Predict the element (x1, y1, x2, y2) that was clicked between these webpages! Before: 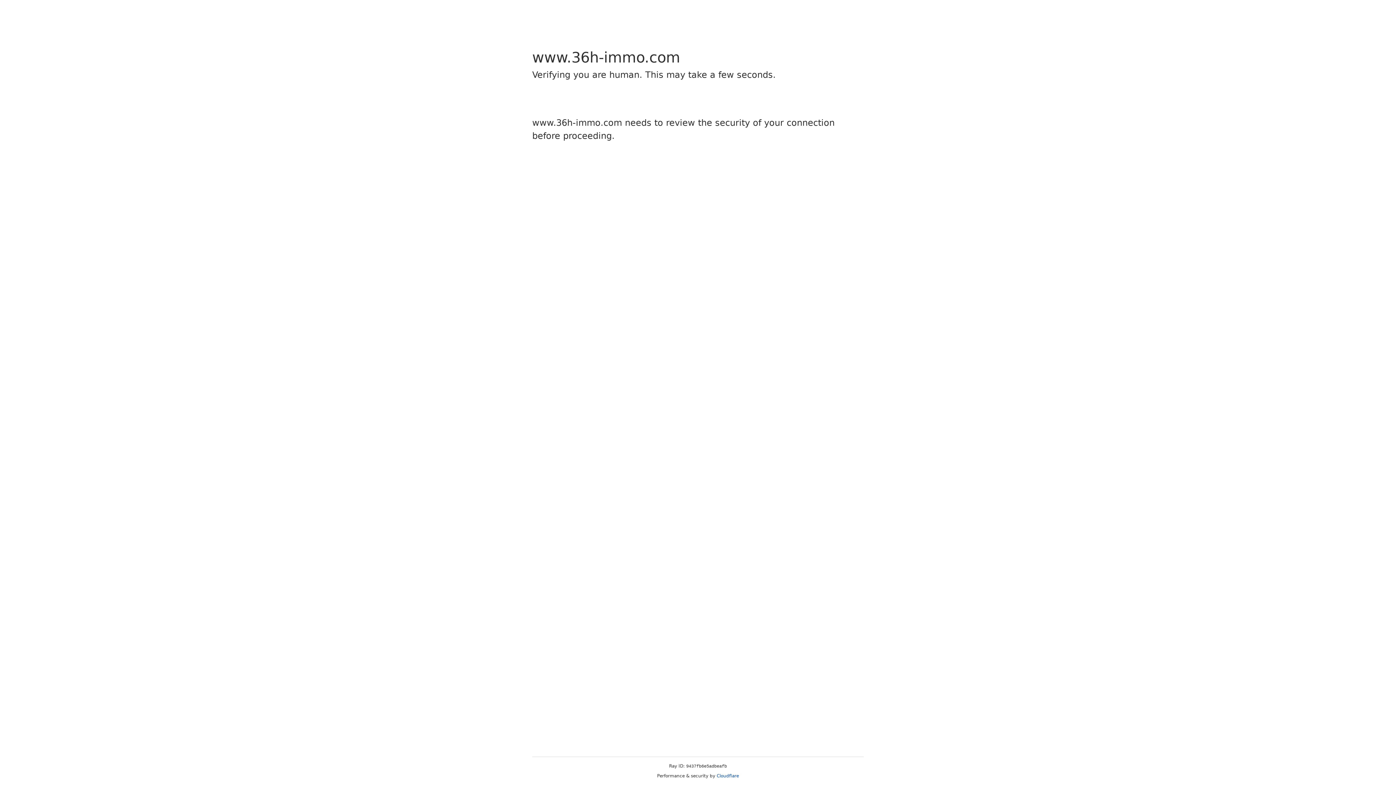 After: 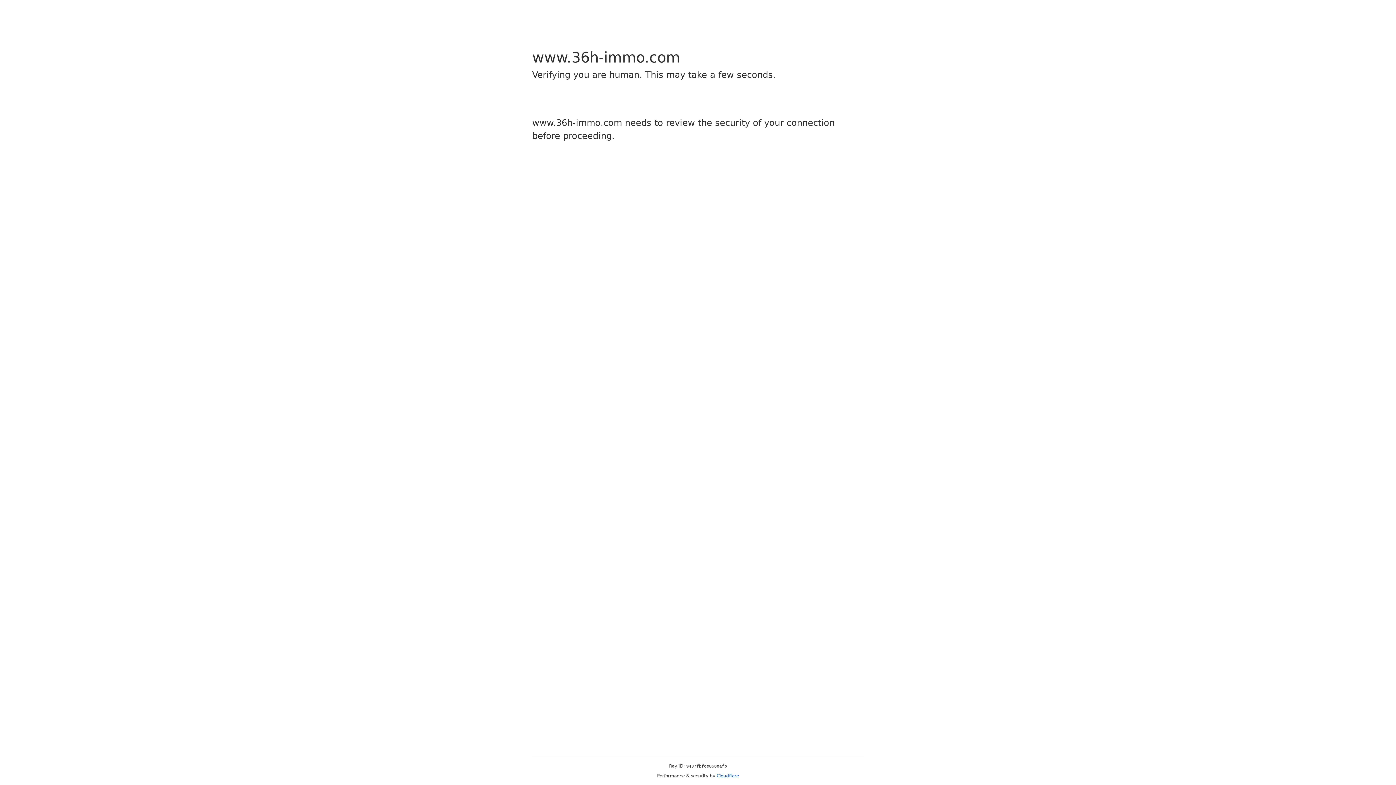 Action: label: Cloudflare bbox: (716, 773, 739, 778)